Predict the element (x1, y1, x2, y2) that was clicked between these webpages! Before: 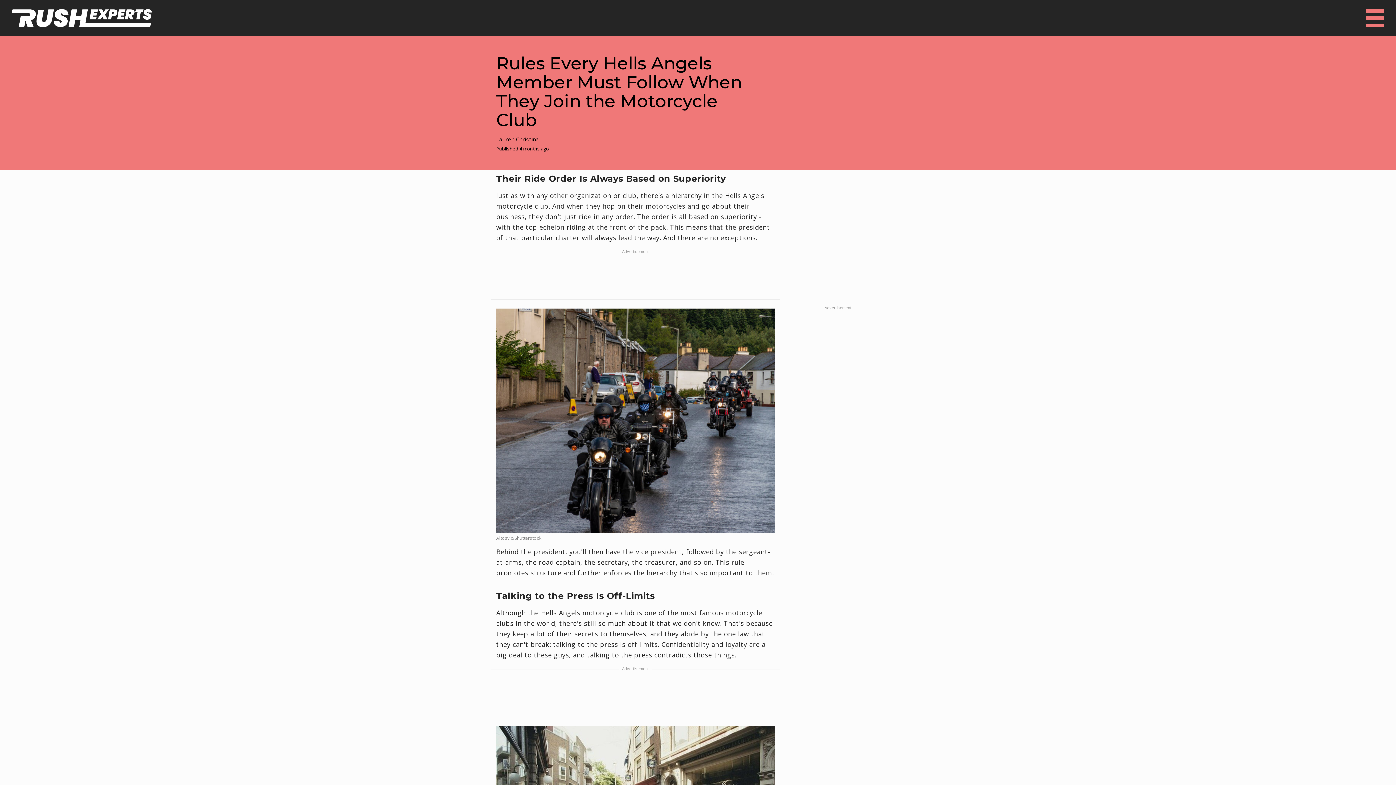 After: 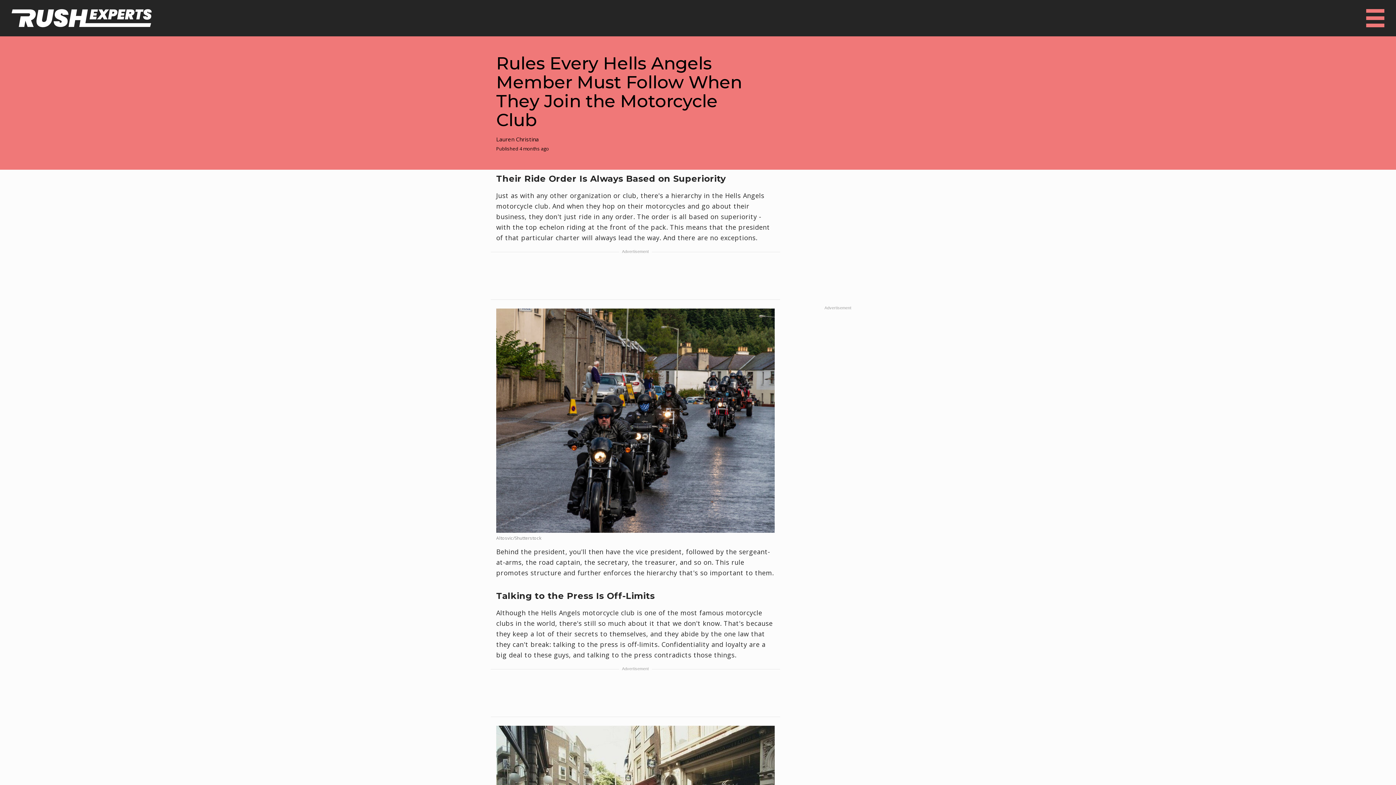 Action: bbox: (496, 535, 541, 541) label: Altosvic/Shutterstock